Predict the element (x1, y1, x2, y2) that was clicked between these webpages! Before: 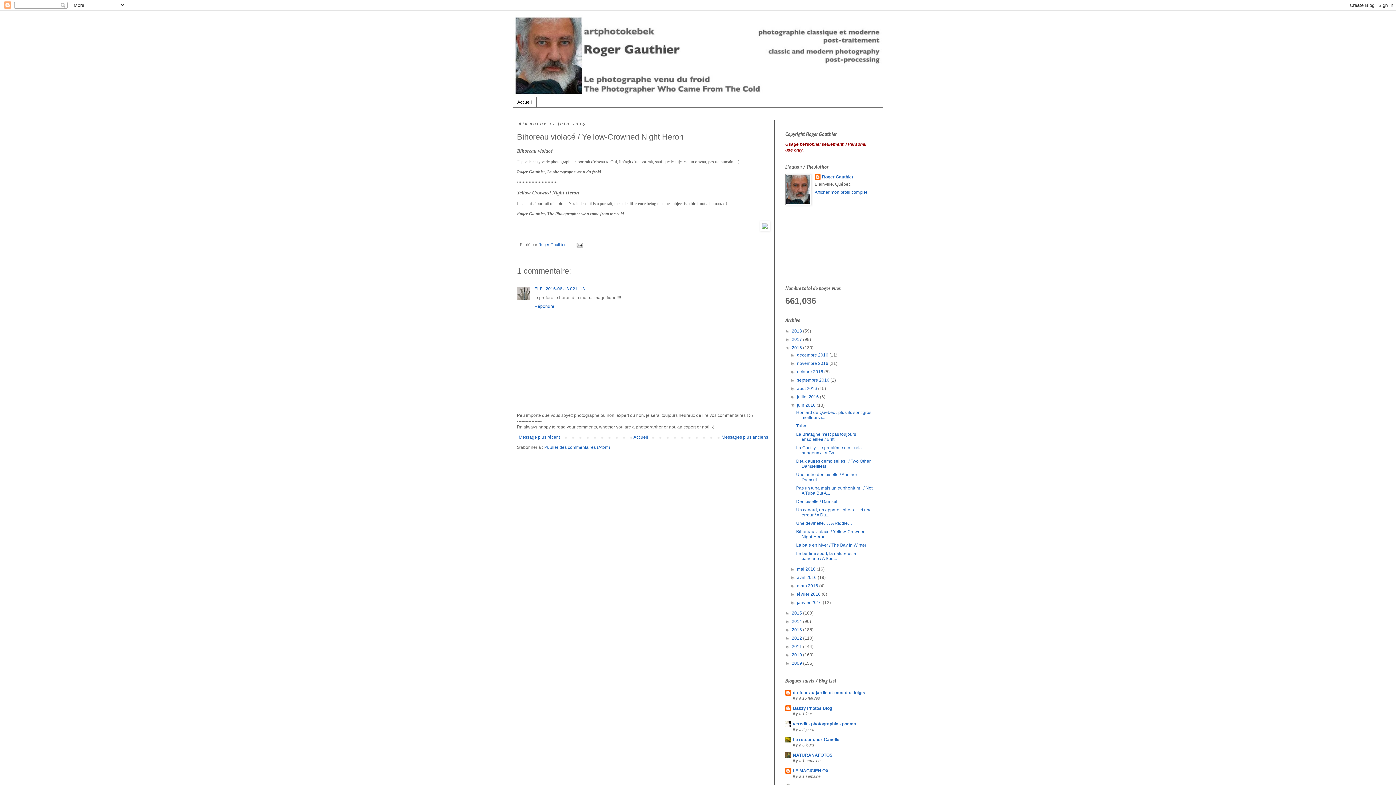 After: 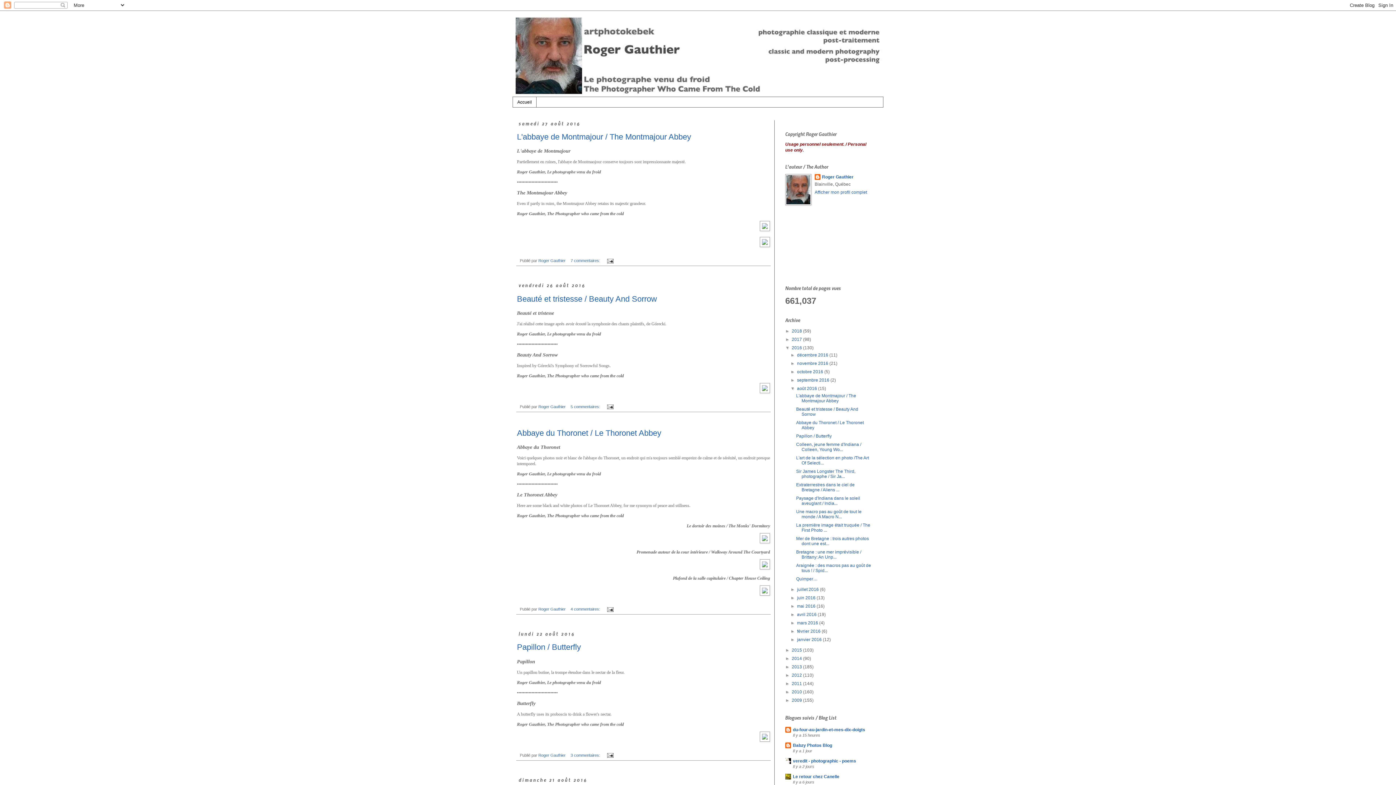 Action: bbox: (797, 386, 818, 391) label: août 2016 